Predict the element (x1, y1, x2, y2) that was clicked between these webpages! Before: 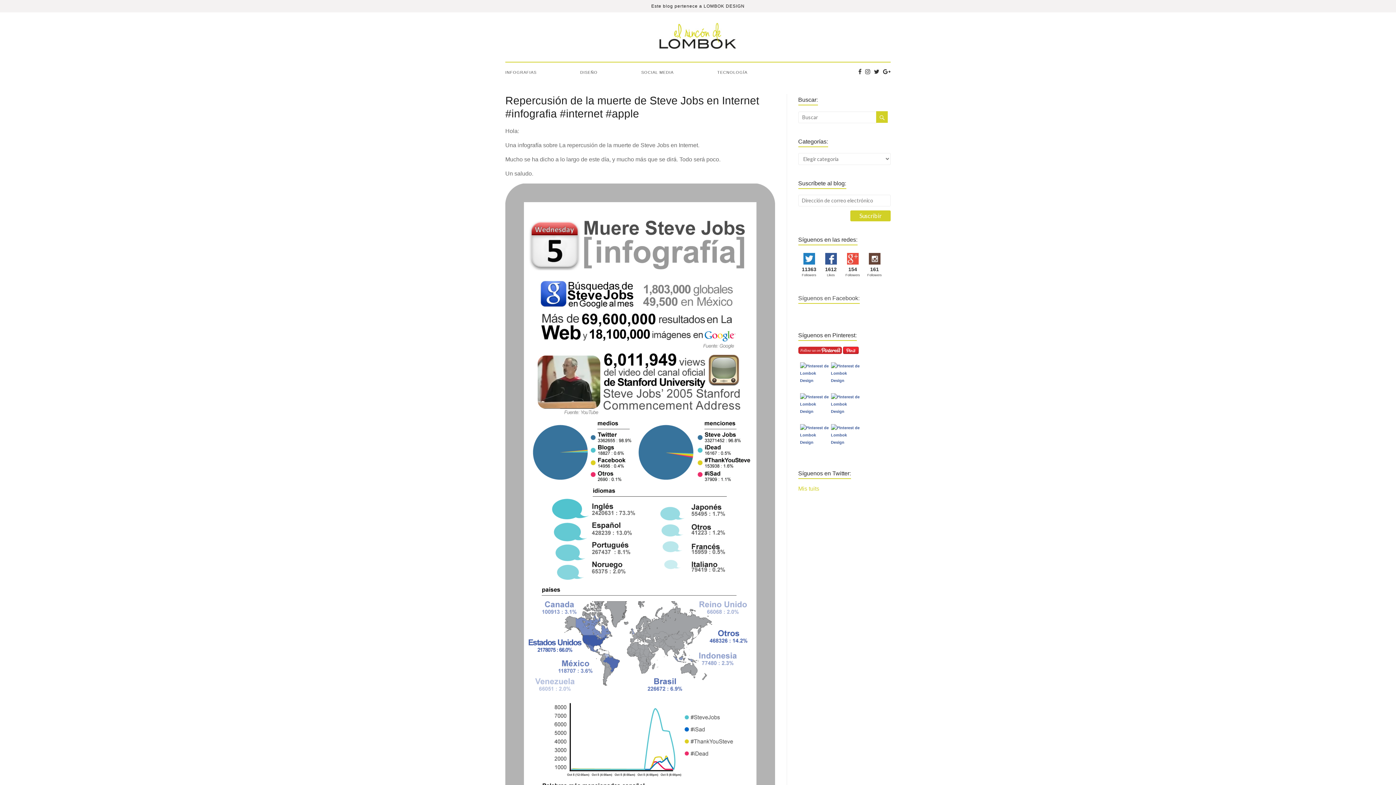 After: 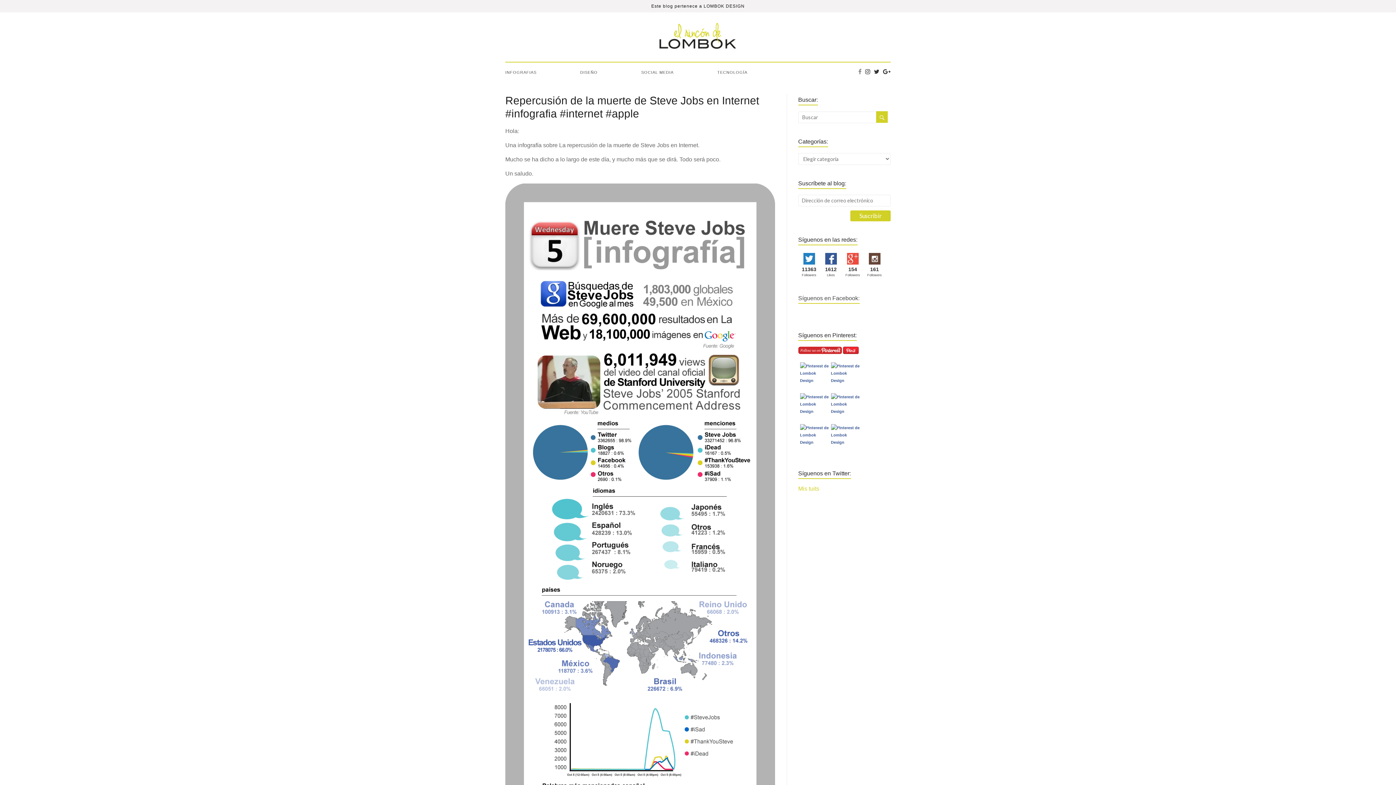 Action: bbox: (858, 68, 861, 74)